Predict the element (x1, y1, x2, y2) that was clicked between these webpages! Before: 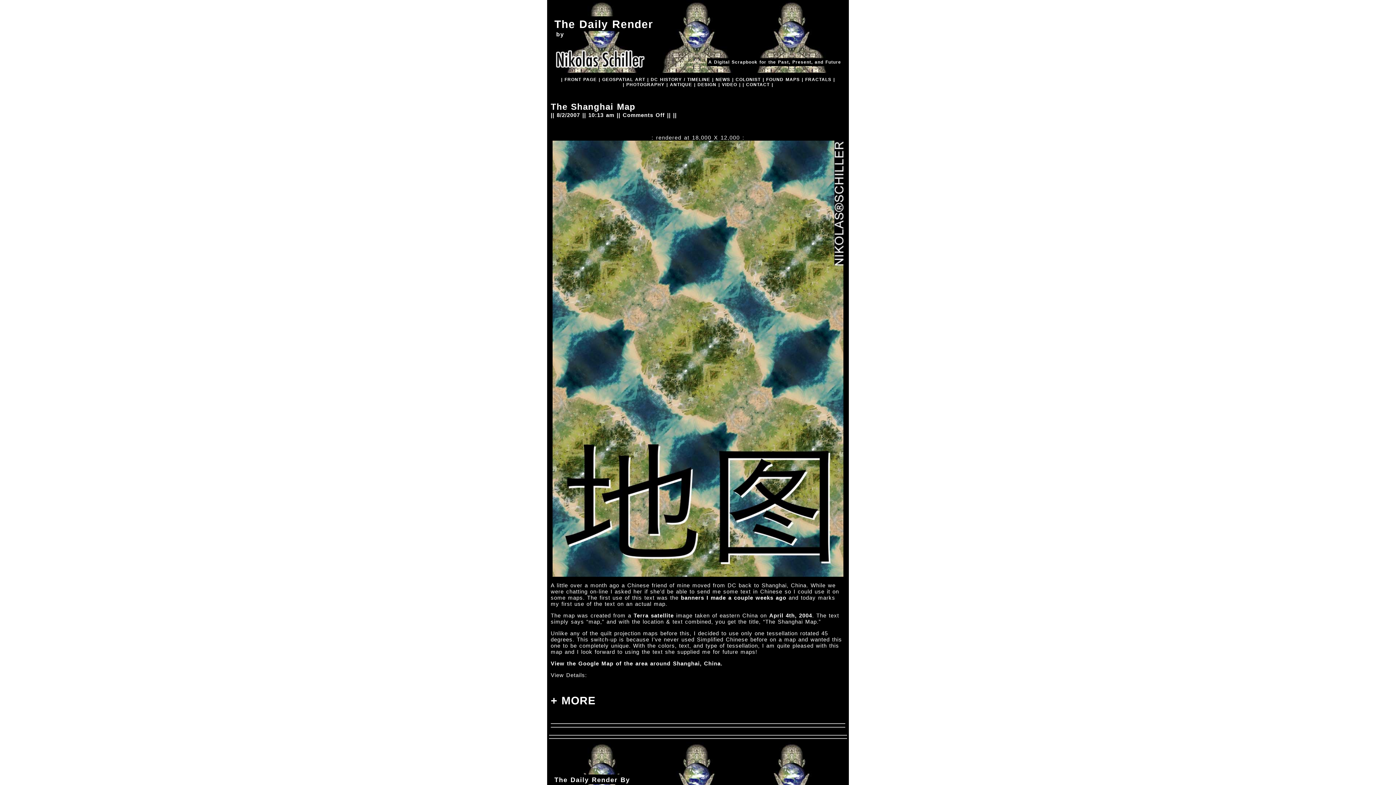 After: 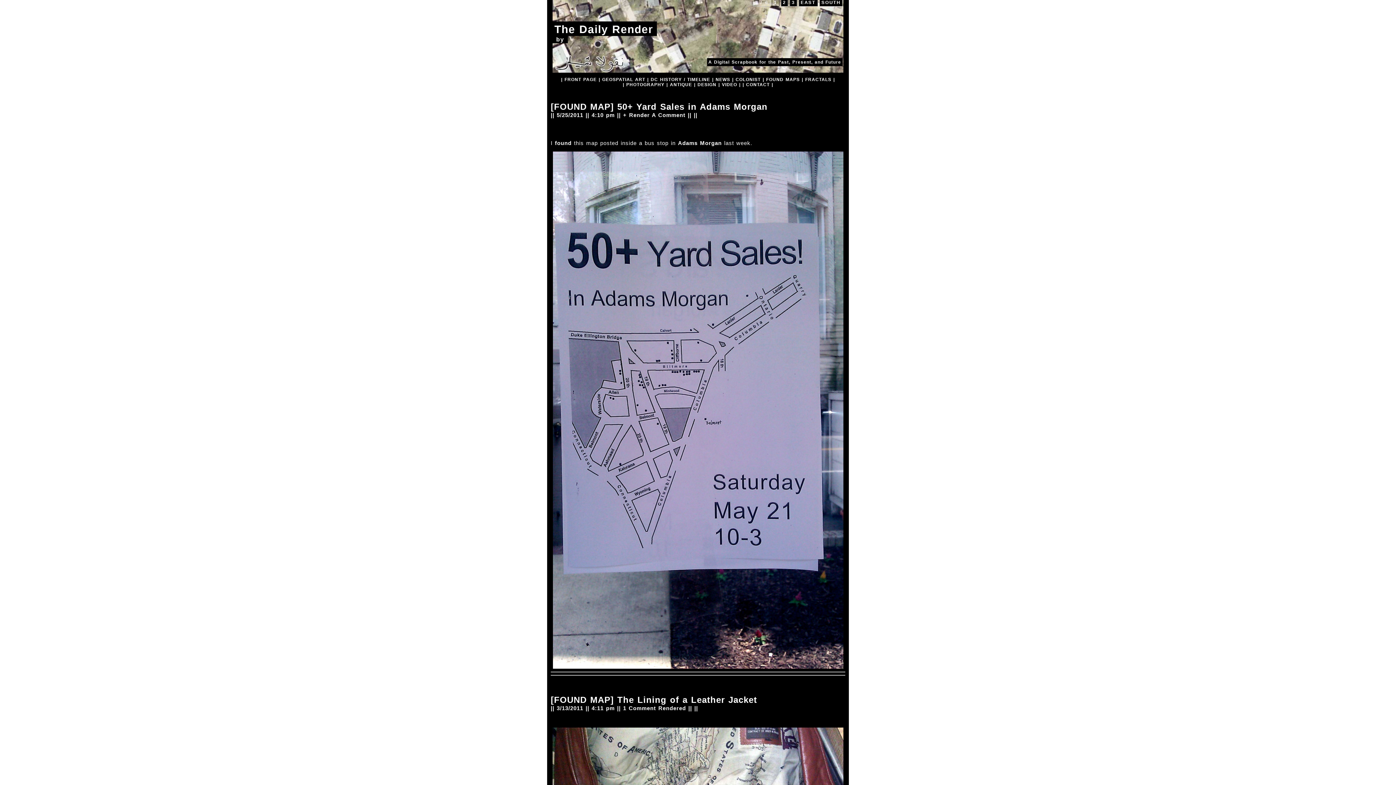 Action: bbox: (766, 77, 800, 82) label: FOUND MAPS